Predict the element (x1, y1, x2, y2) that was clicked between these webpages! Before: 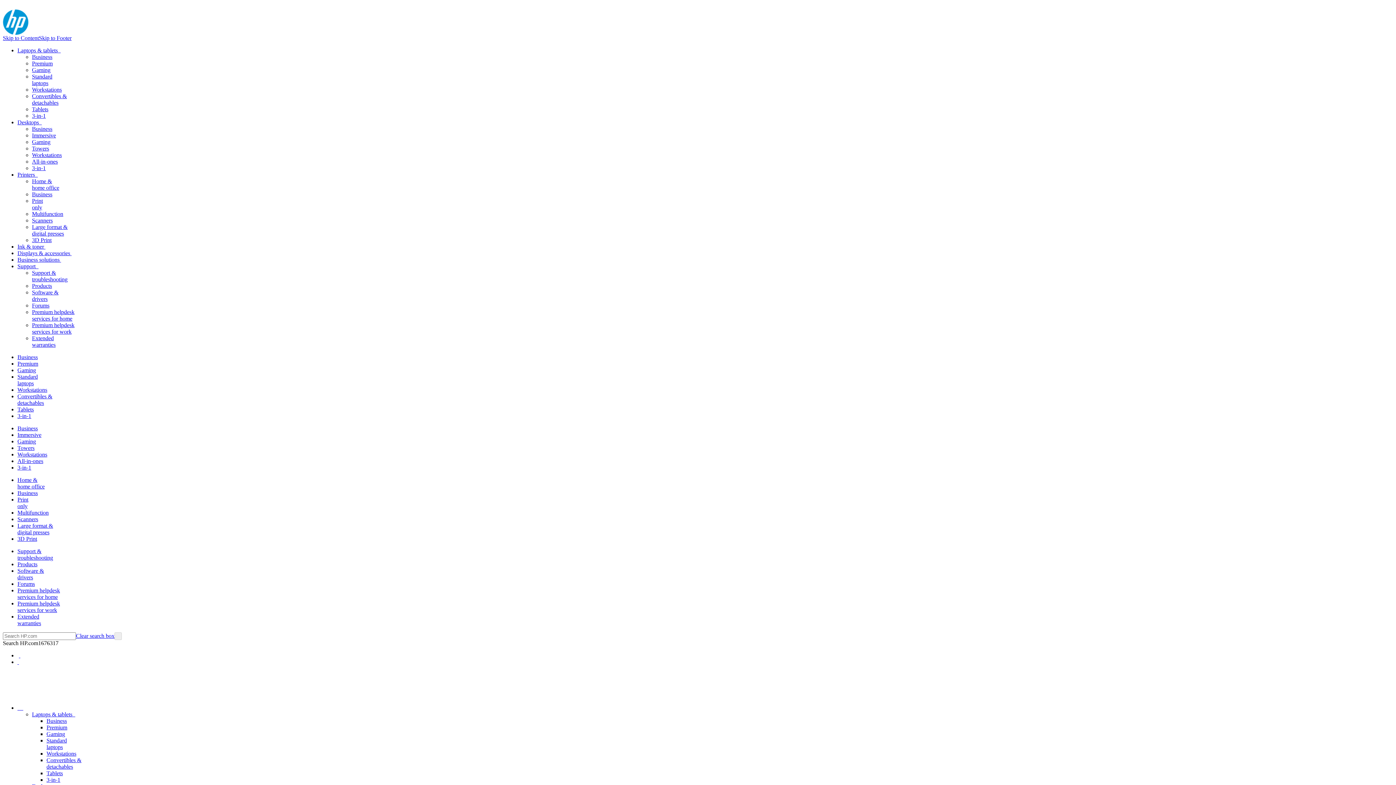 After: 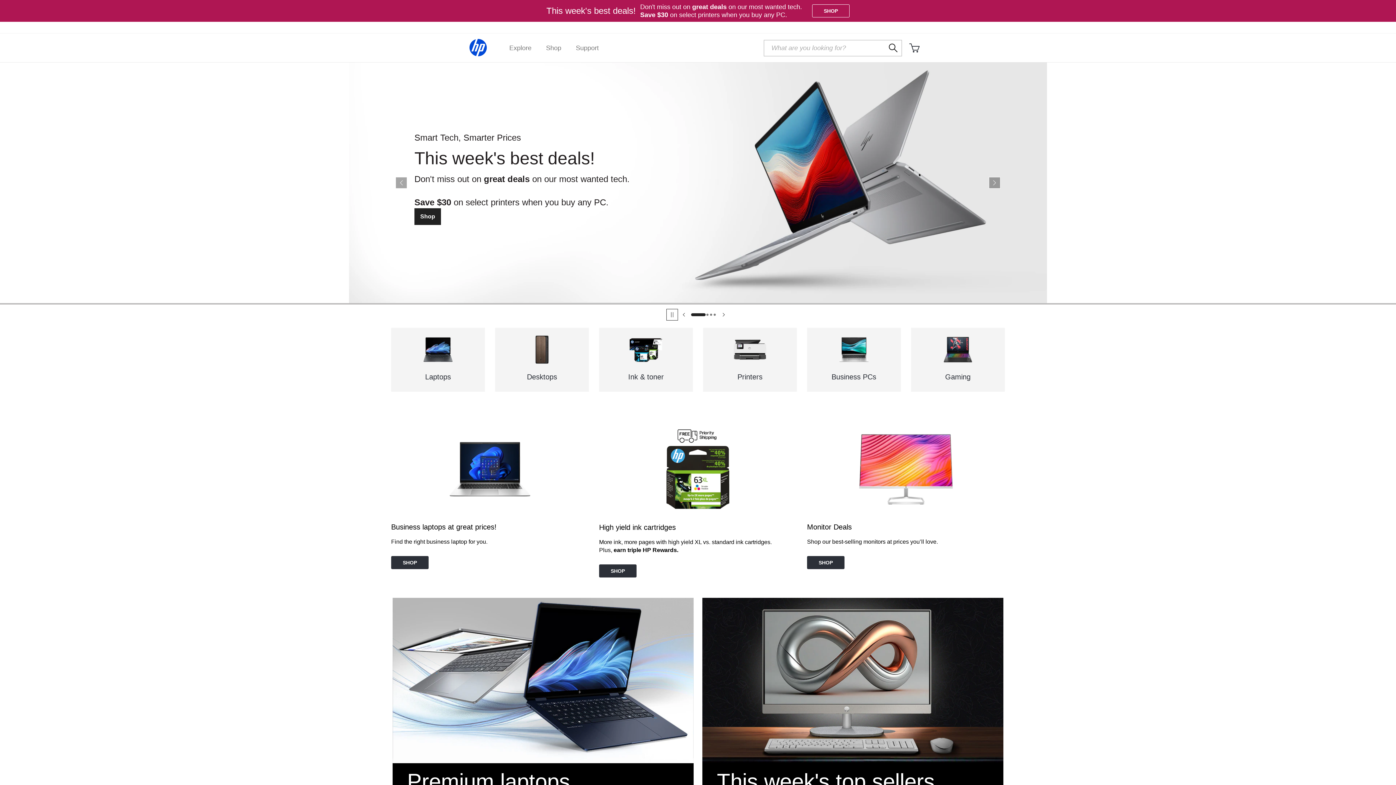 Action: bbox: (32, 165, 45, 171) label: 3-in-1